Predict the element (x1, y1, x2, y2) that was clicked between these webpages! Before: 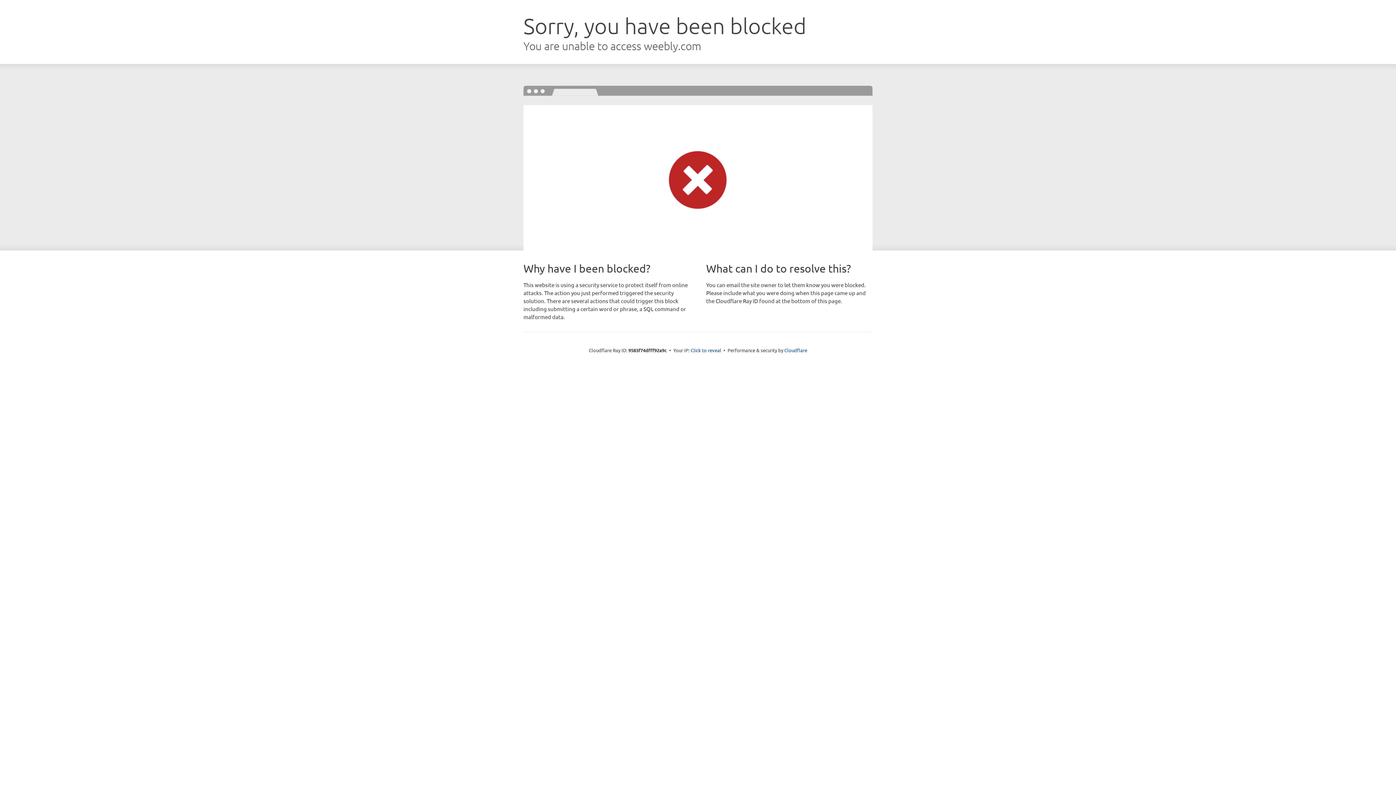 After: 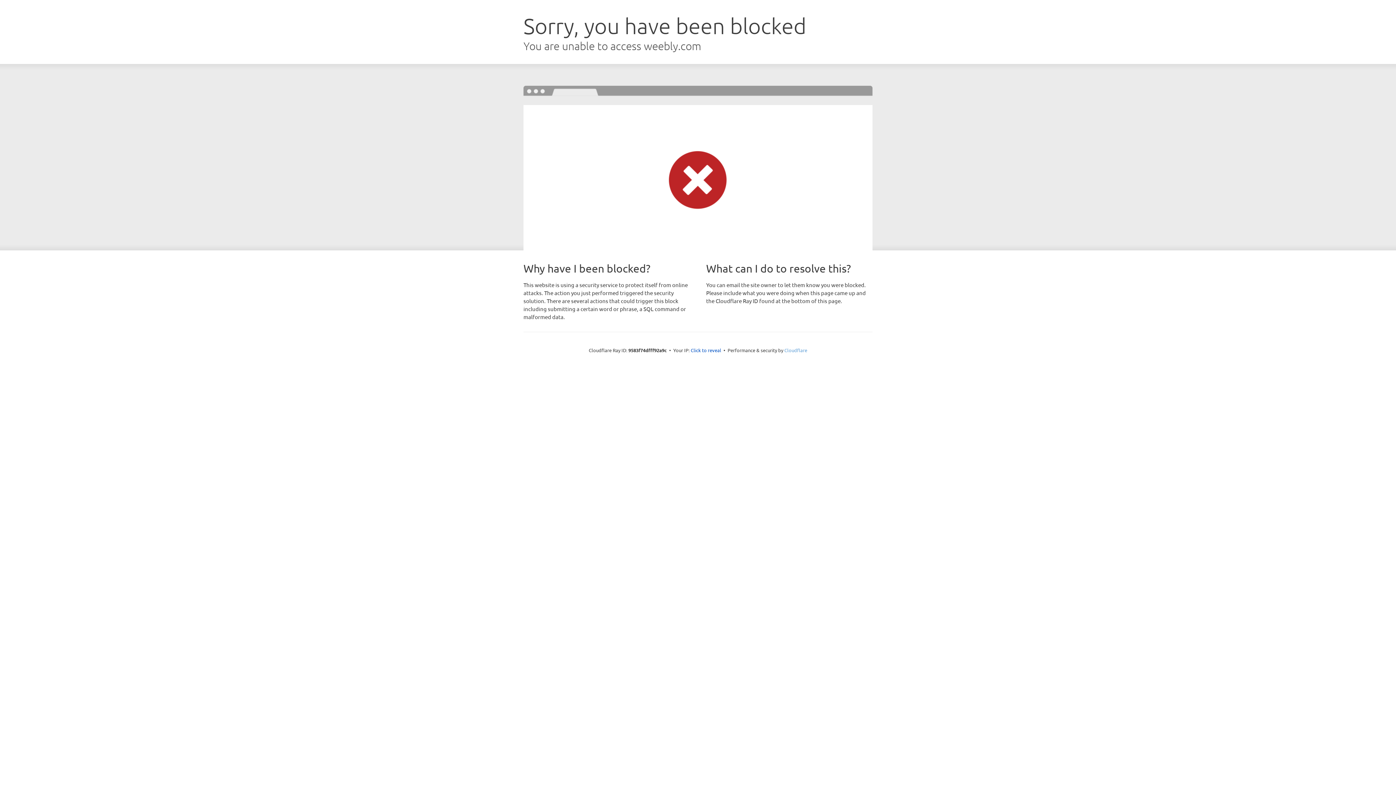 Action: label: Cloudflare bbox: (784, 347, 807, 353)